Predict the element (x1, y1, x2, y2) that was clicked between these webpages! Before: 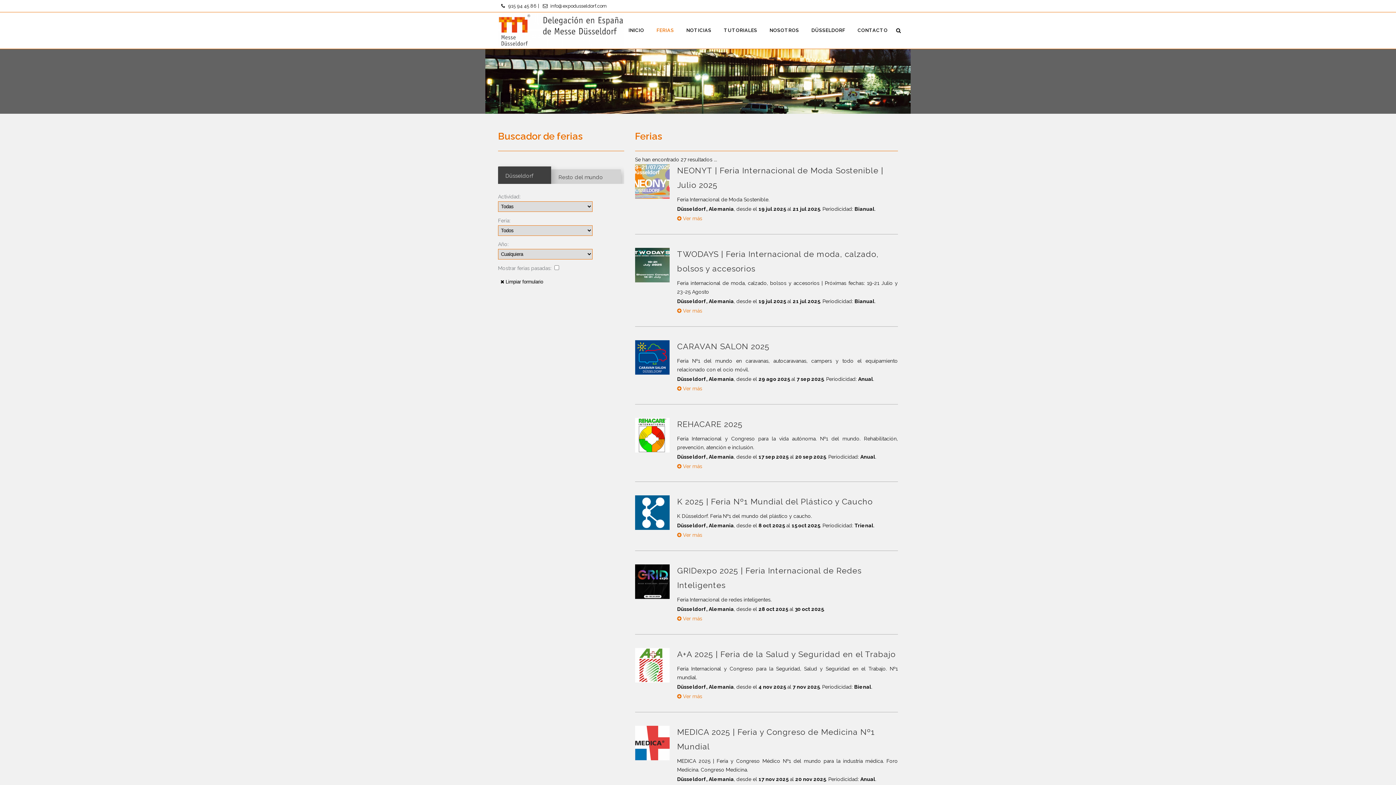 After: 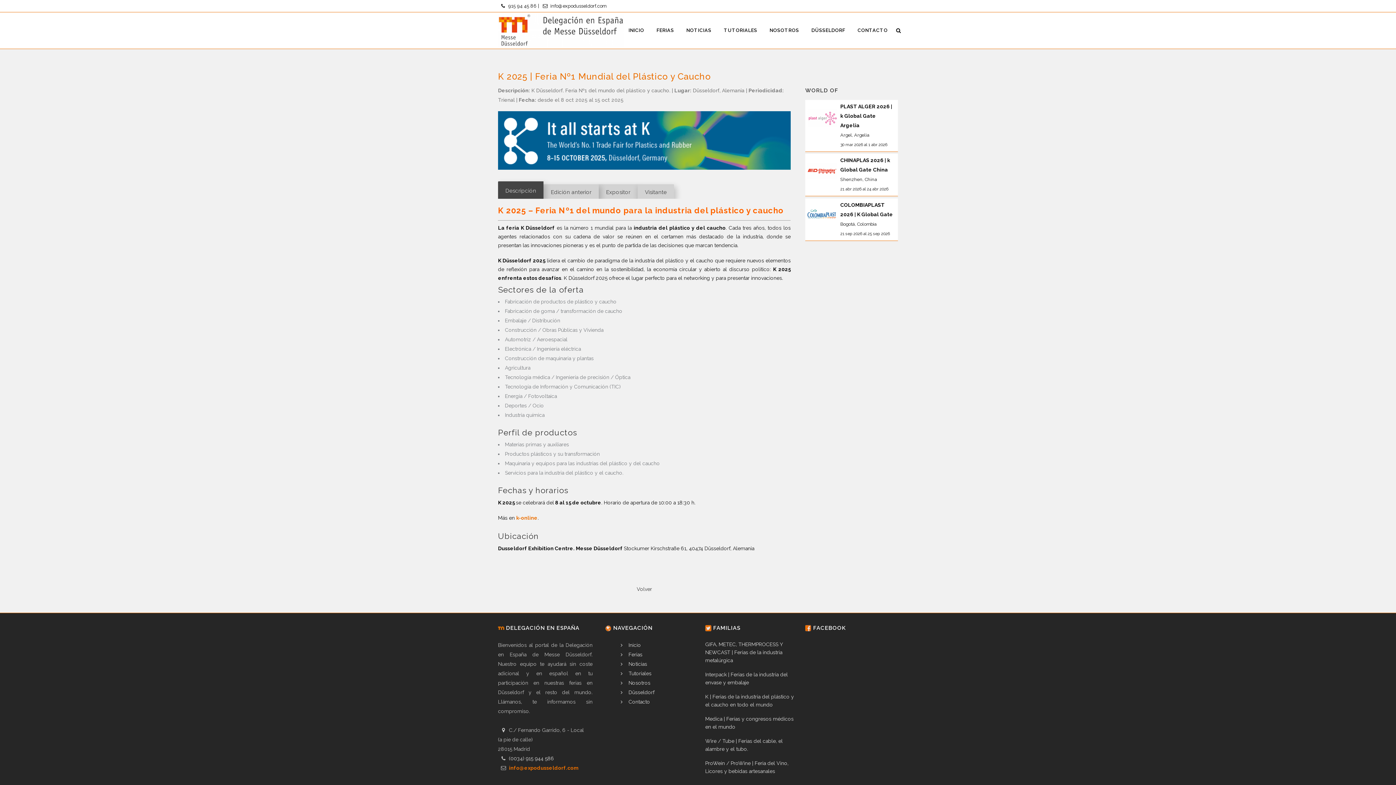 Action: label:  Ver más bbox: (677, 532, 702, 538)